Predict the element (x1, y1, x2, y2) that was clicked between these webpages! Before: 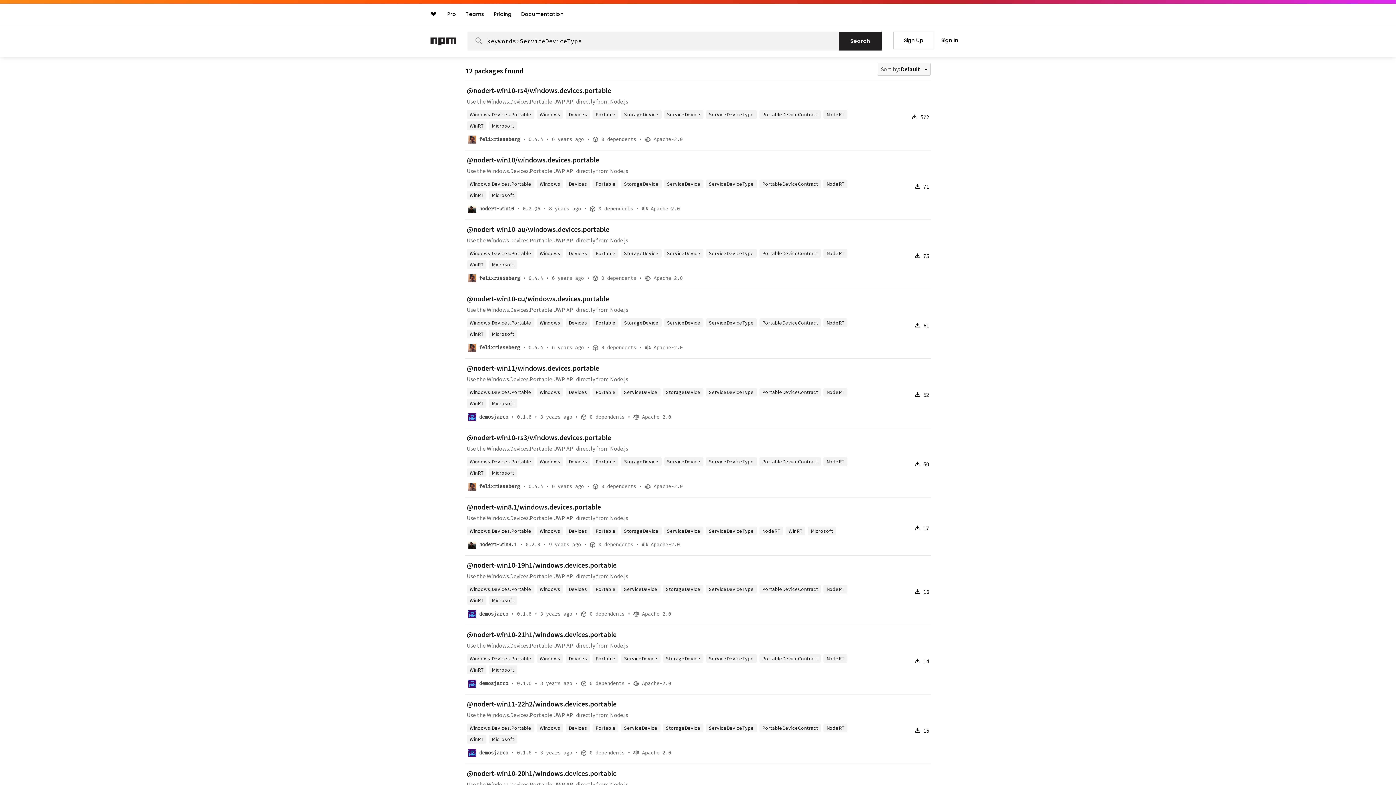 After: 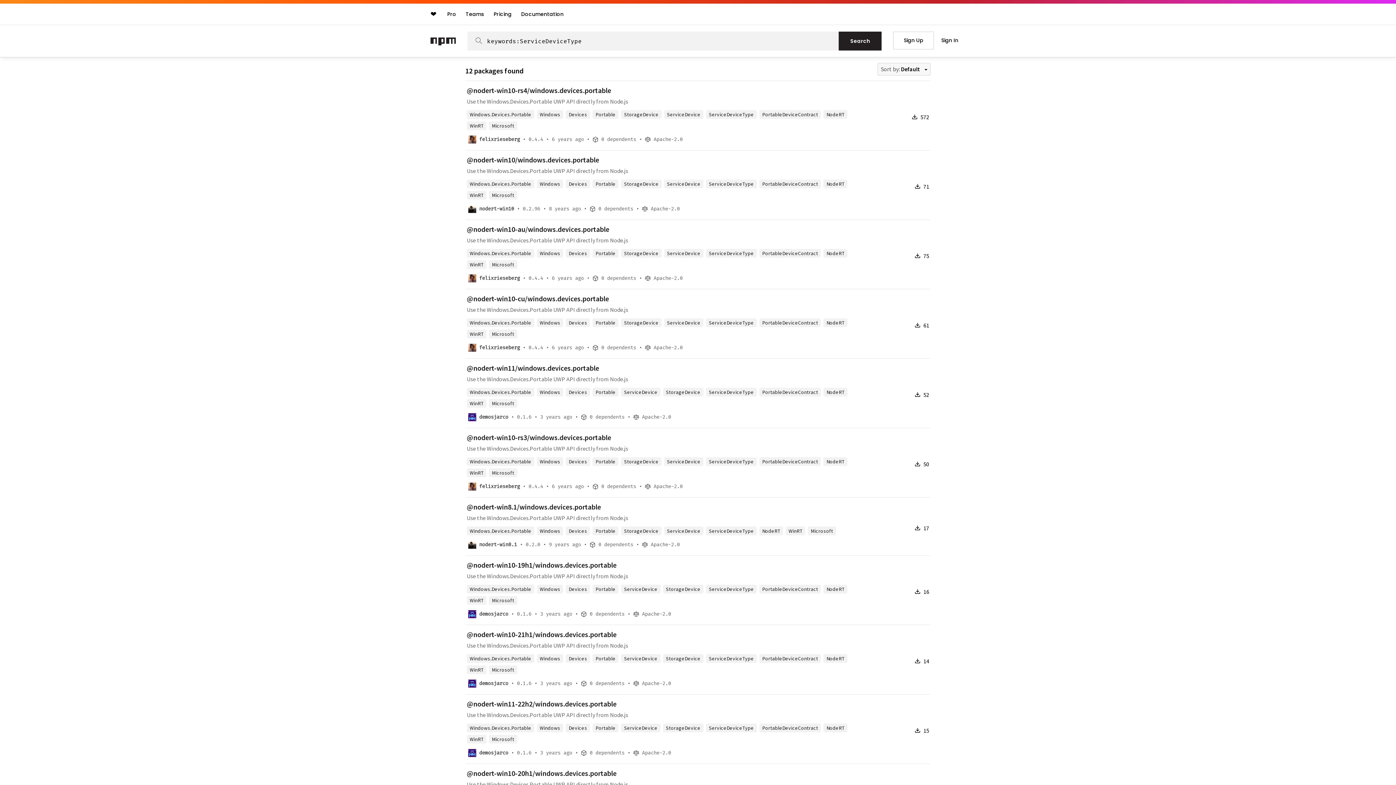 Action: bbox: (468, 544, 476, 550)